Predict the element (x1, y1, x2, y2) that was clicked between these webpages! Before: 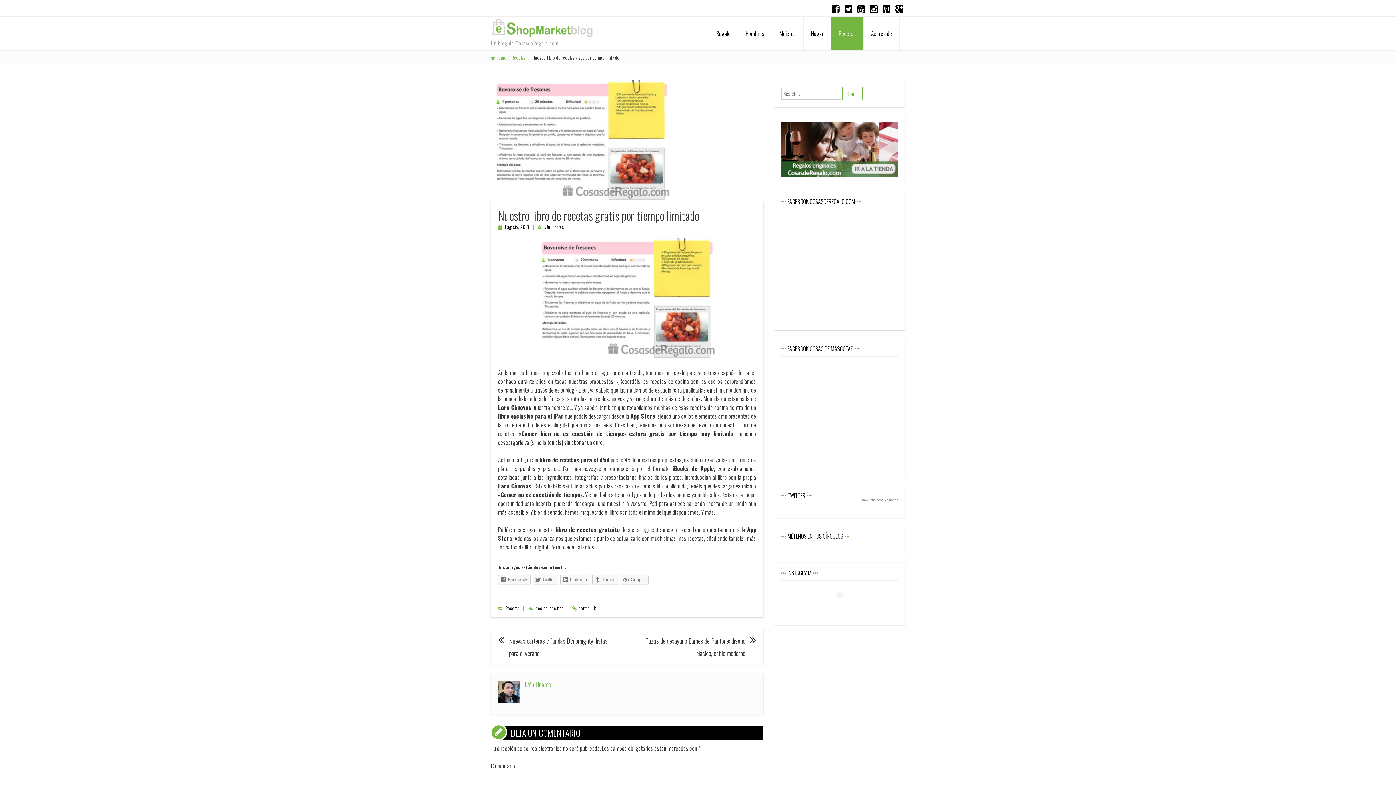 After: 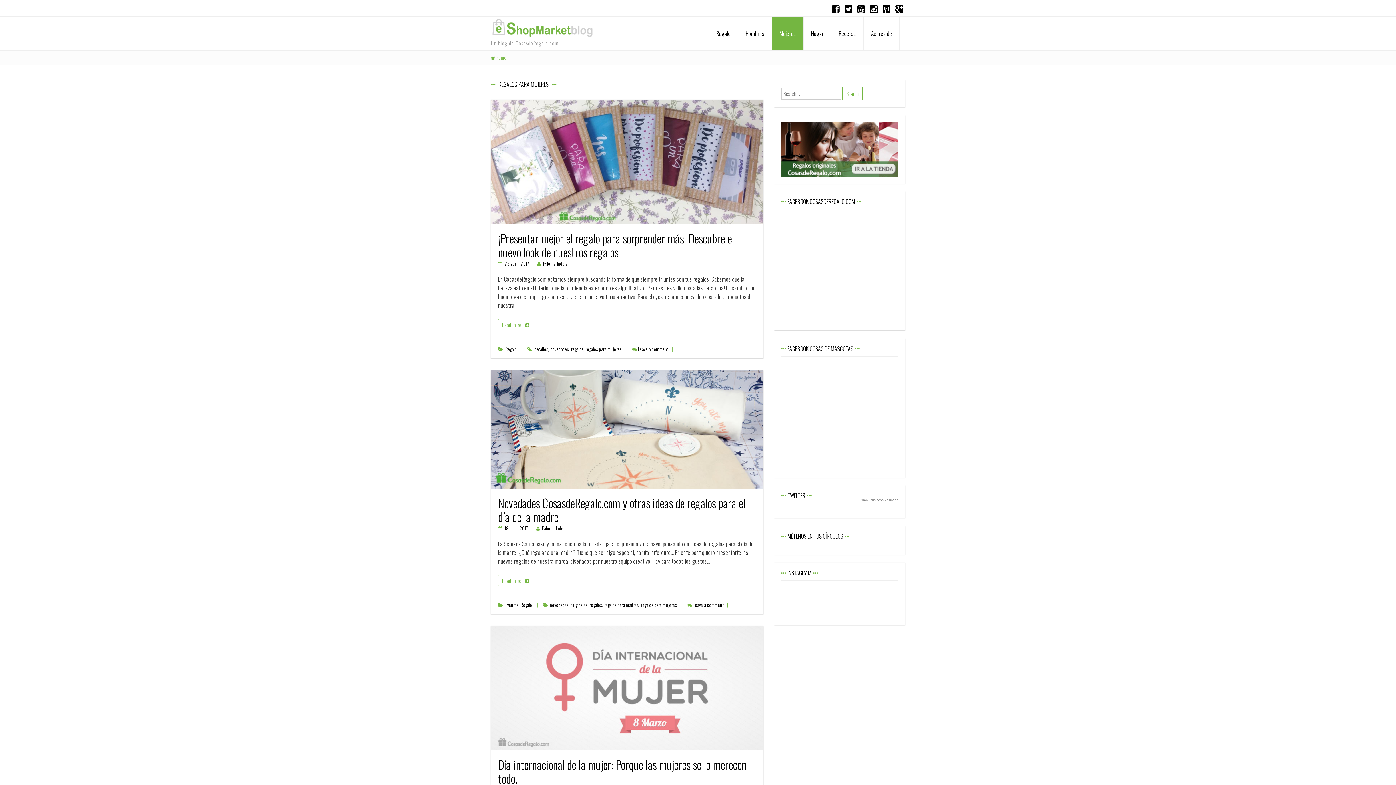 Action: label: Mujeres bbox: (772, 16, 803, 50)